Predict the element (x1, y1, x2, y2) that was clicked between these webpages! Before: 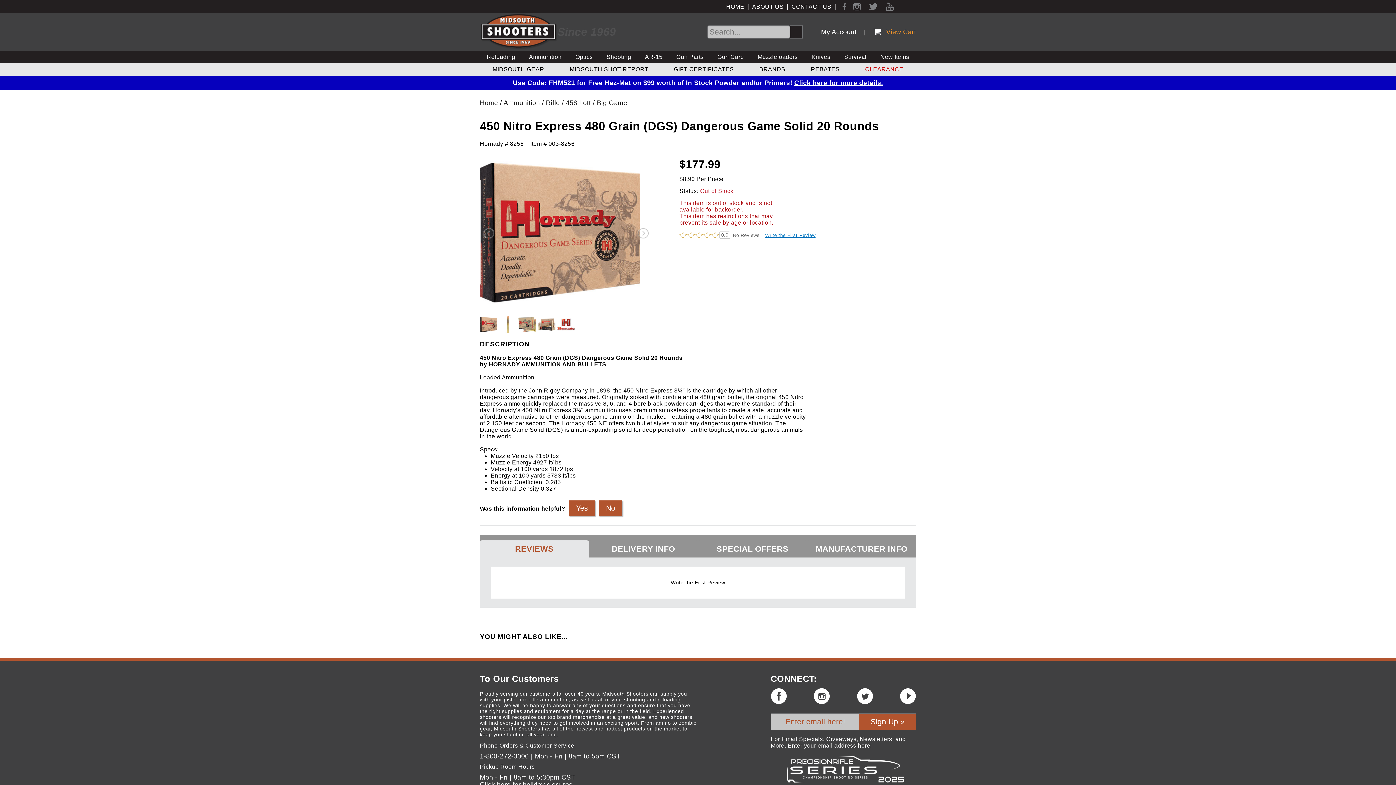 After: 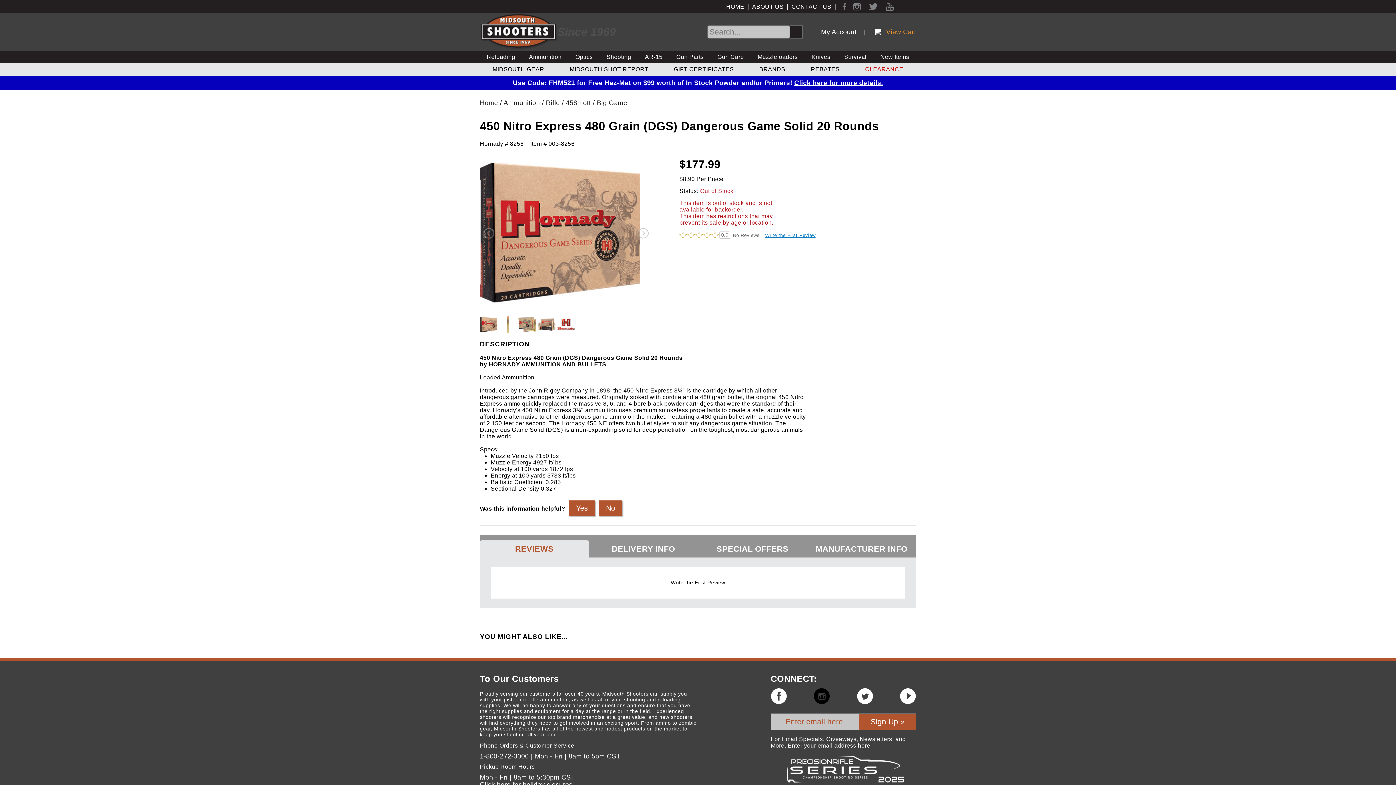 Action: bbox: (813, 688, 830, 704)